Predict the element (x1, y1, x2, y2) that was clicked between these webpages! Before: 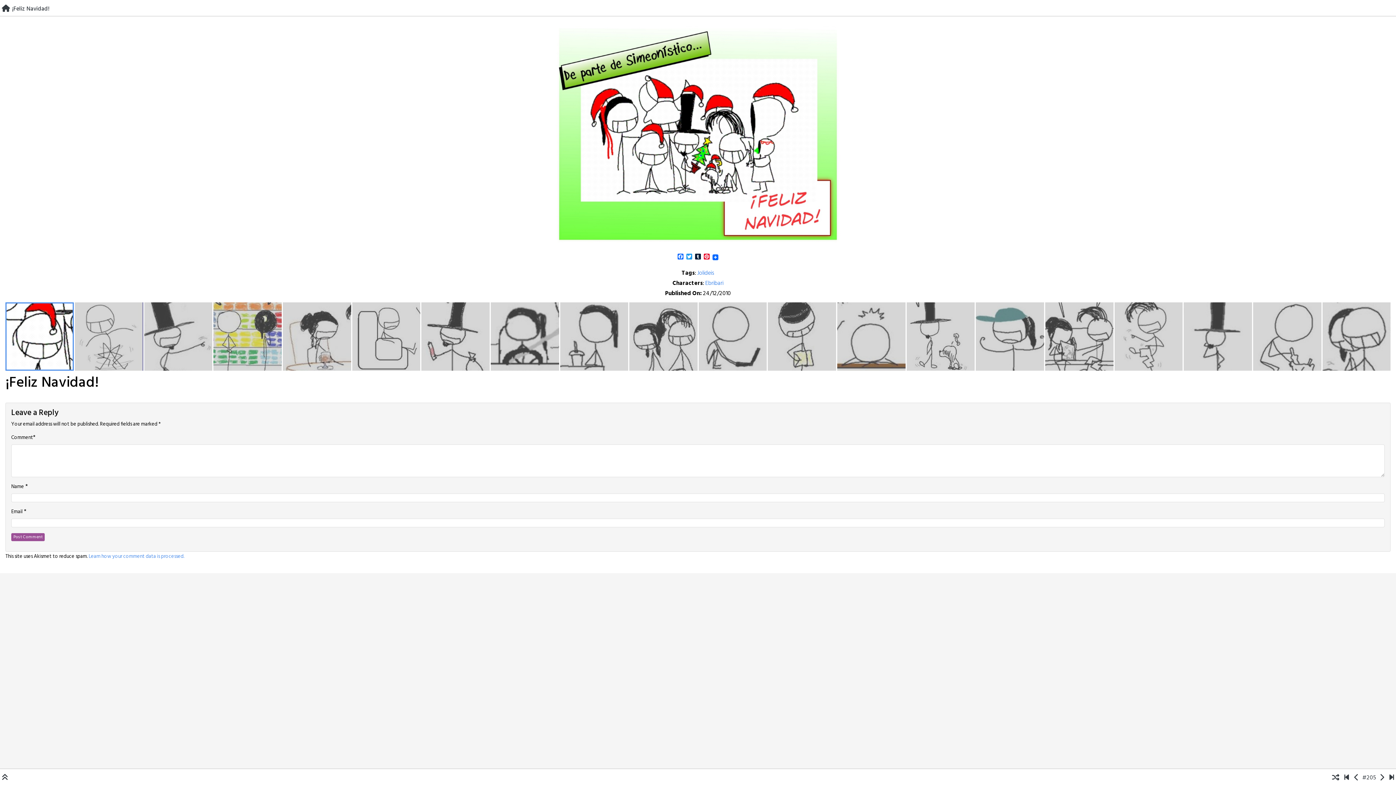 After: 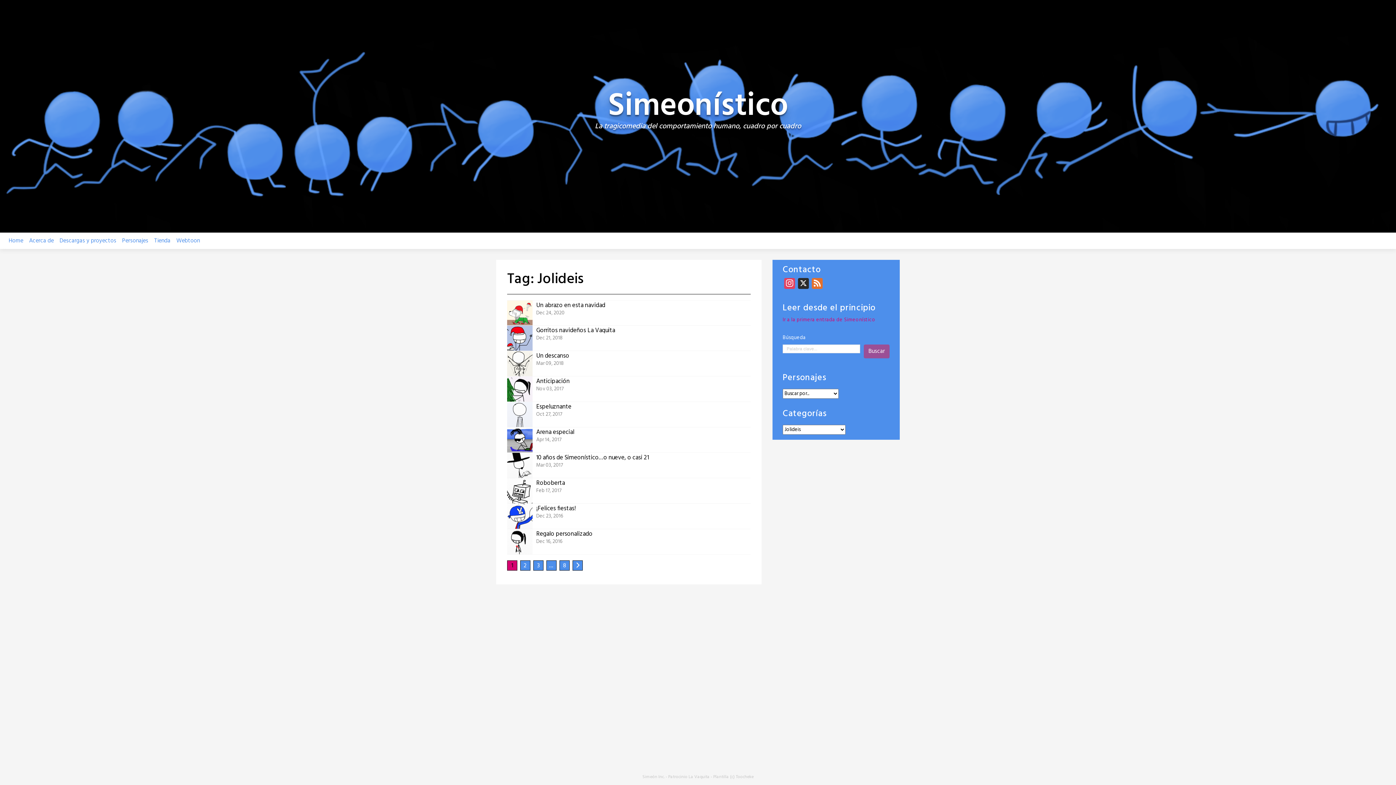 Action: bbox: (697, 268, 714, 278) label: Jolideis